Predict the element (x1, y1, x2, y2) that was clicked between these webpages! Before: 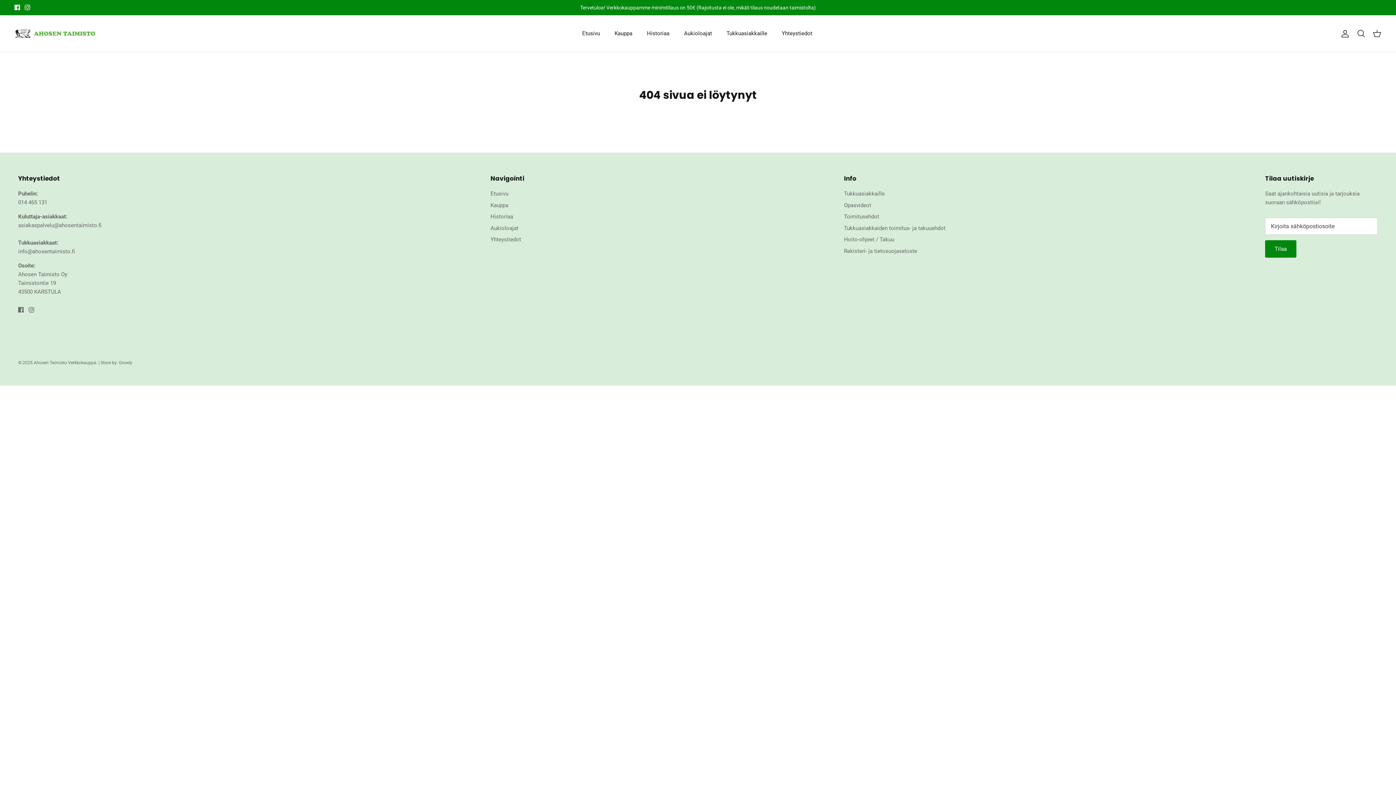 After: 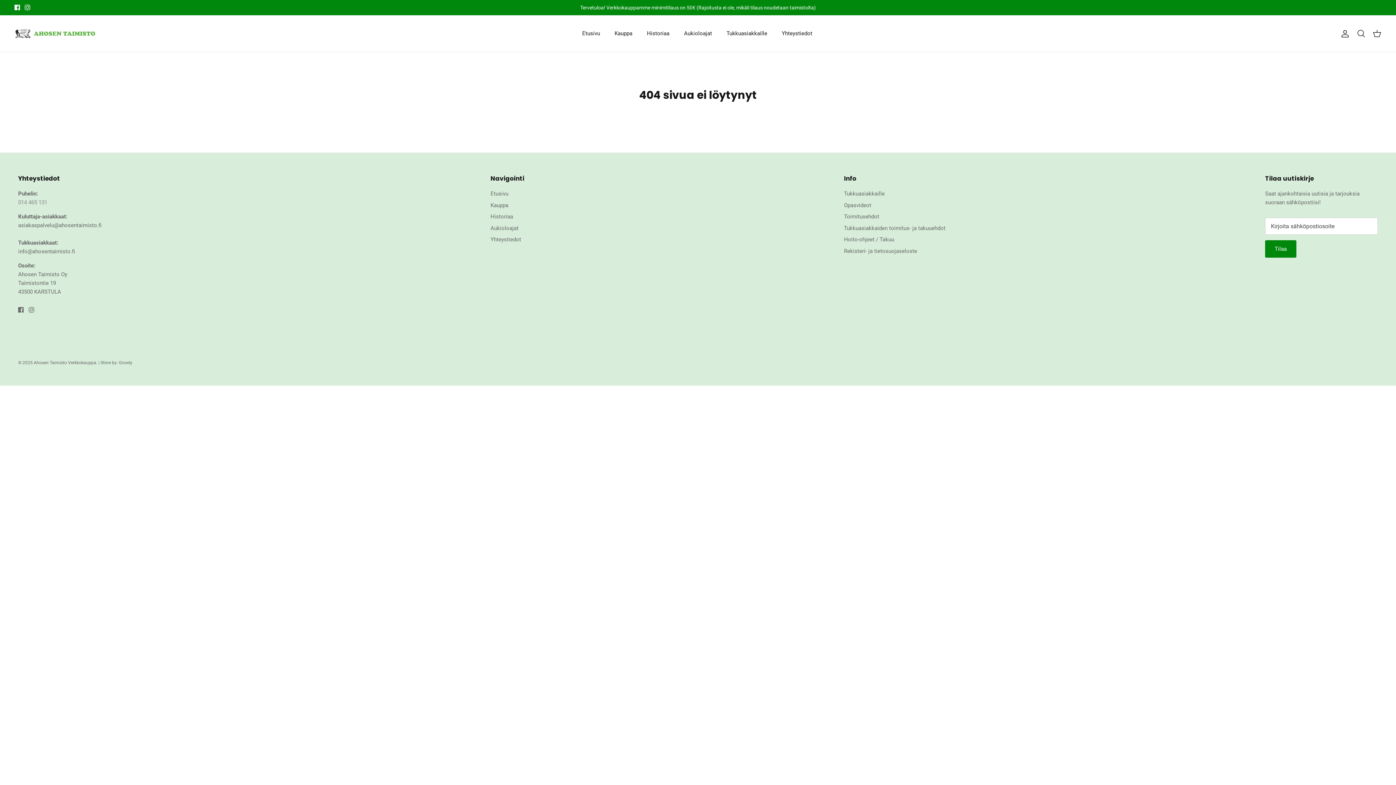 Action: label: 014 465 131 bbox: (18, 199, 47, 205)